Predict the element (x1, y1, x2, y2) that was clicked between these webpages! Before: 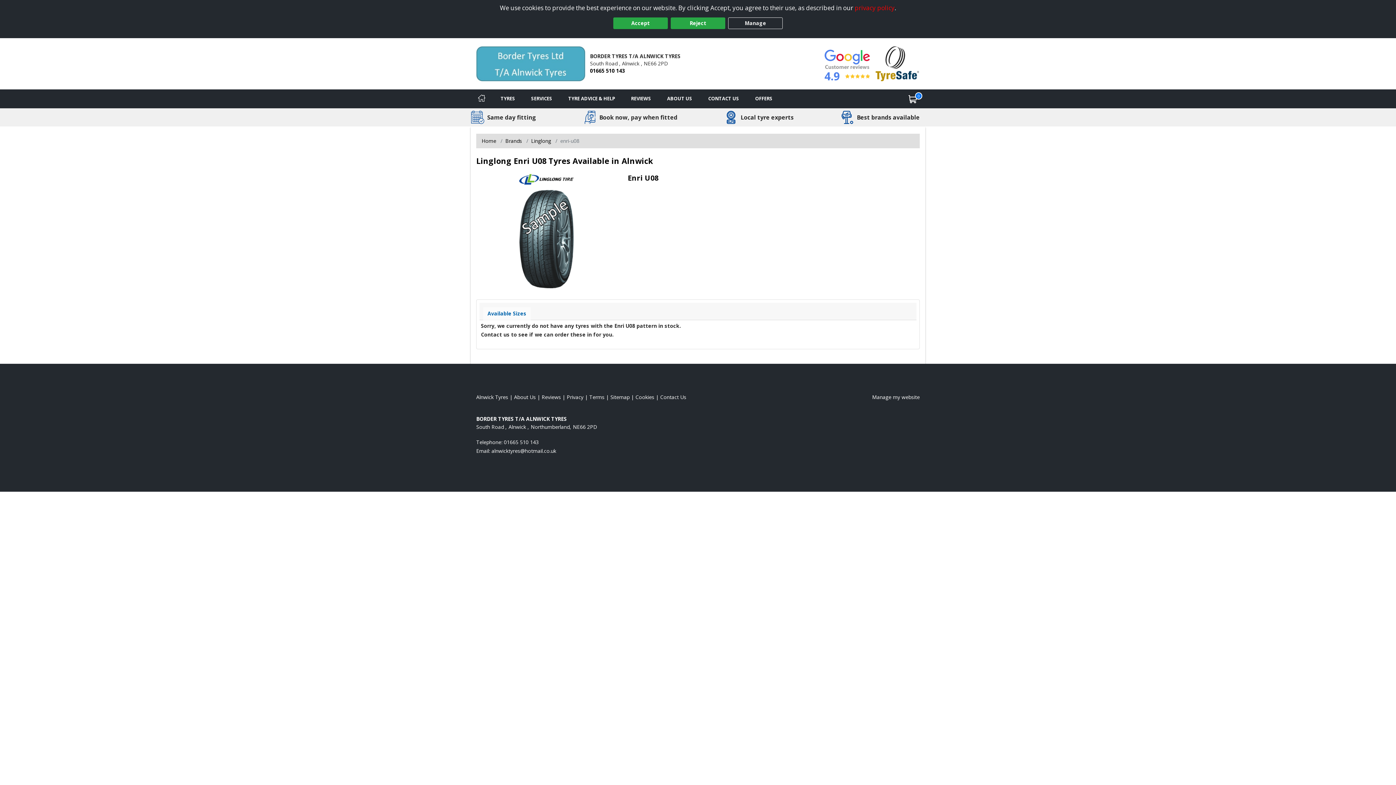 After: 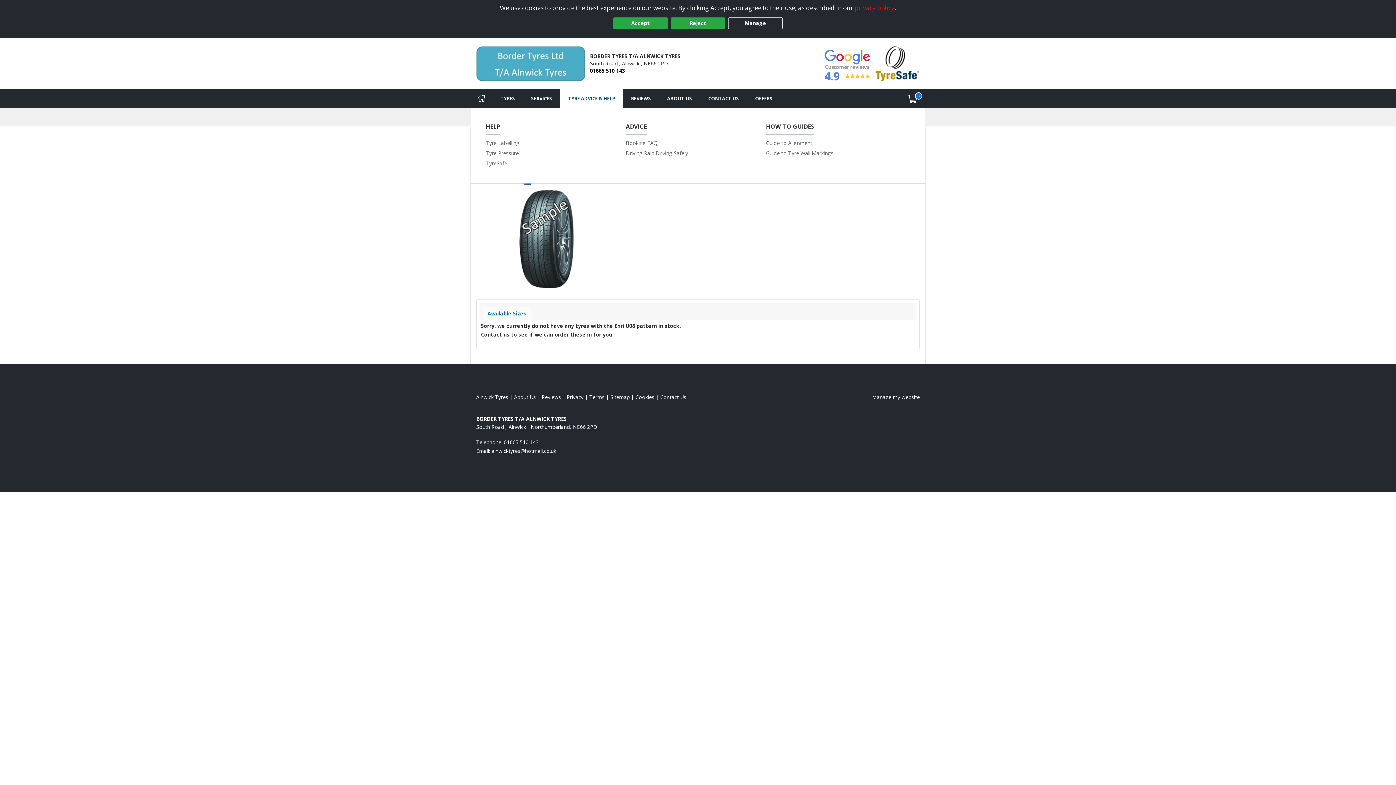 Action: label: Tyre advice bbox: (560, 89, 623, 108)